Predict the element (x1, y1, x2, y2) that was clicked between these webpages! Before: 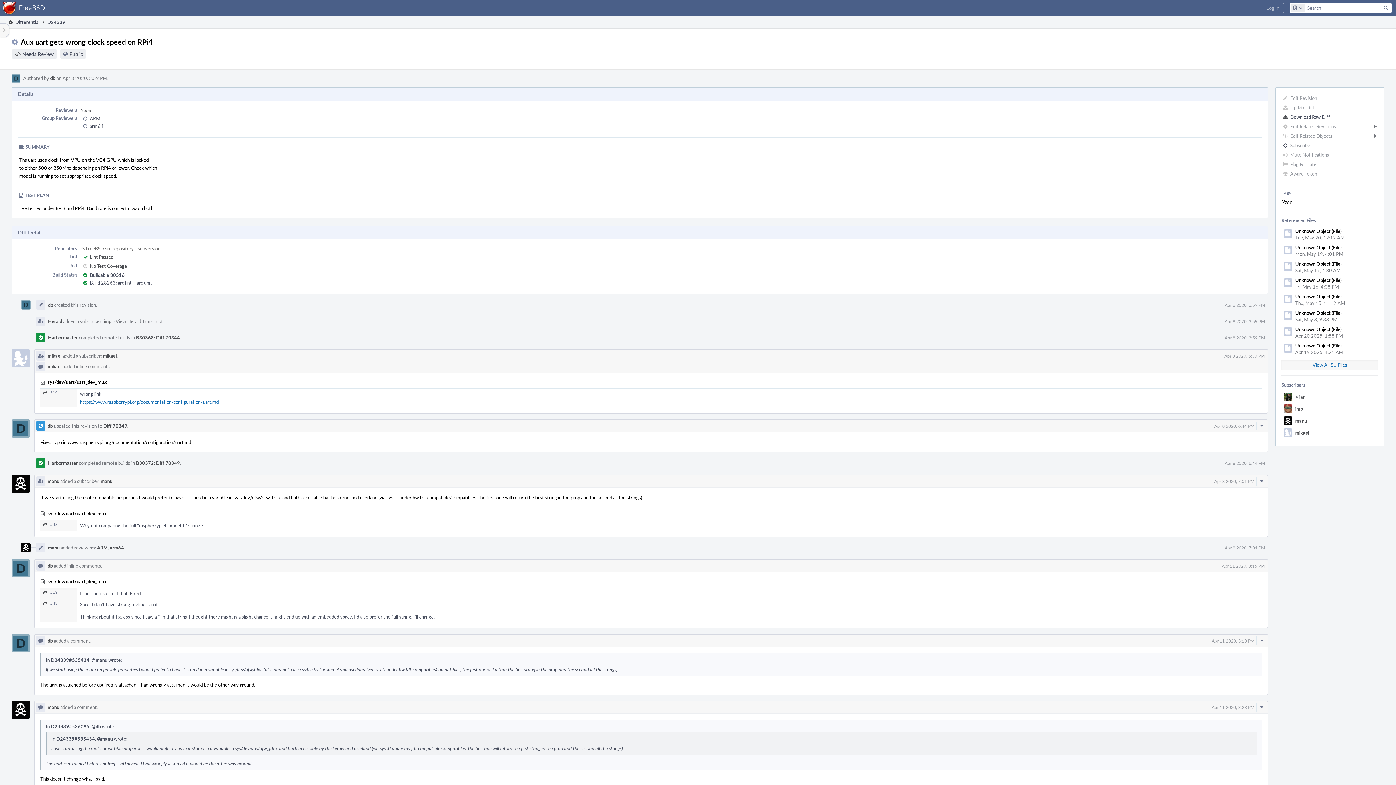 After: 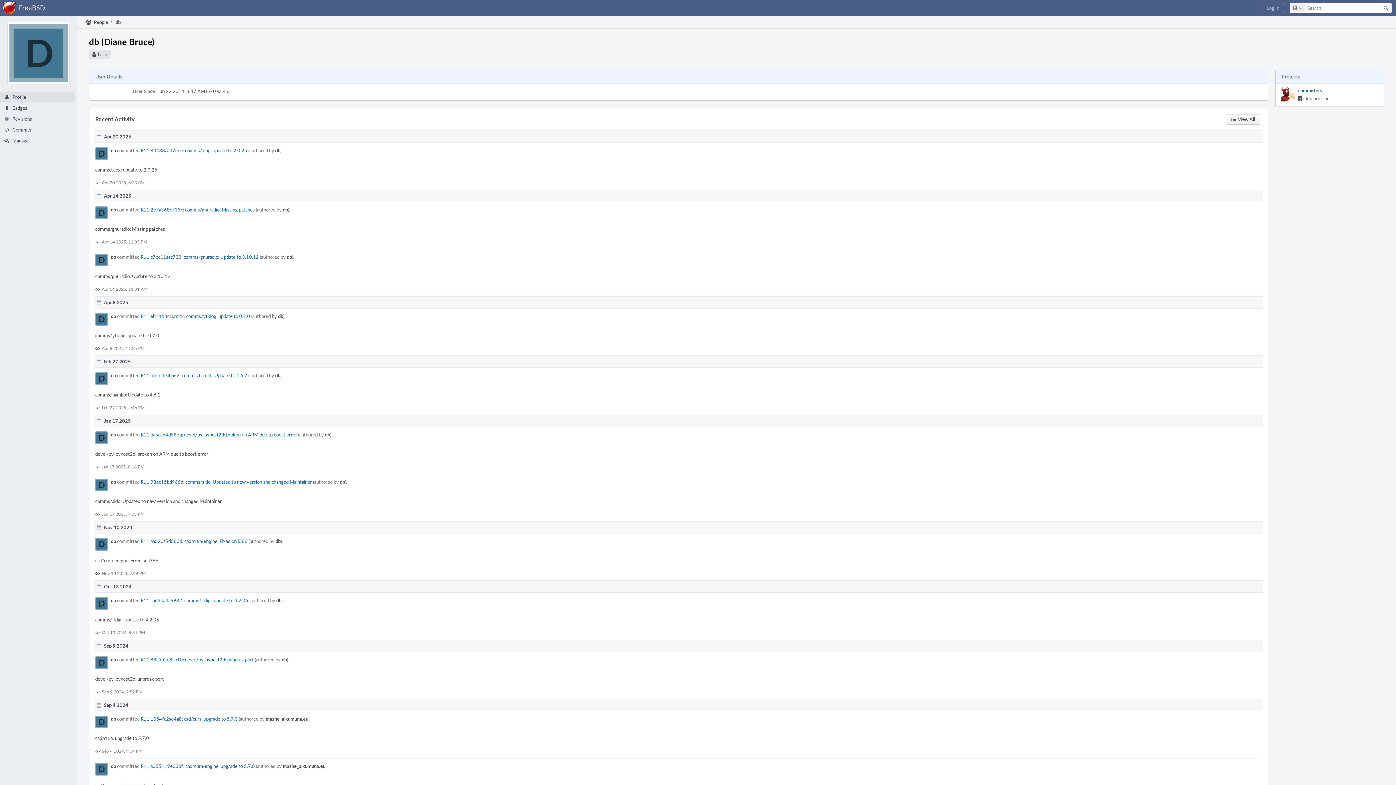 Action: label: db bbox: (47, 637, 52, 644)